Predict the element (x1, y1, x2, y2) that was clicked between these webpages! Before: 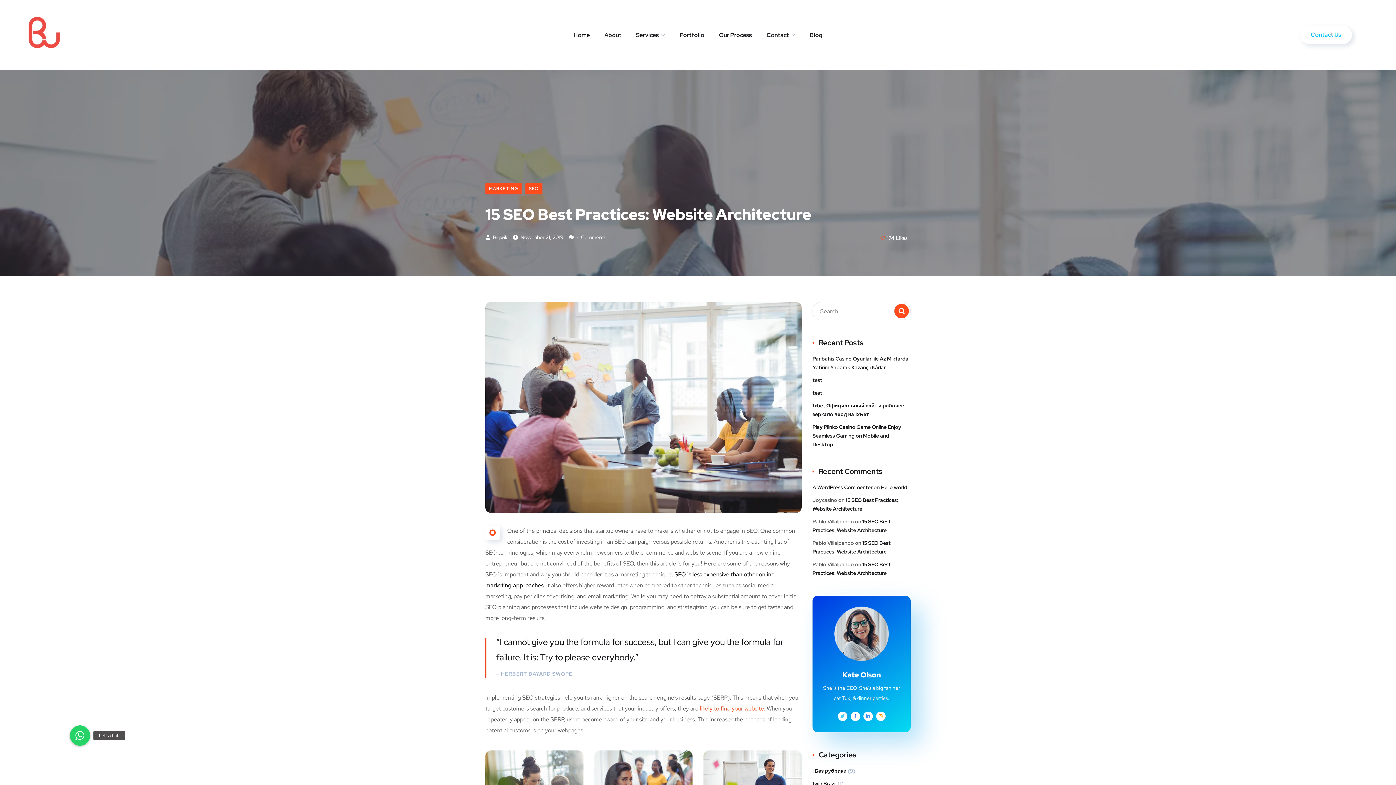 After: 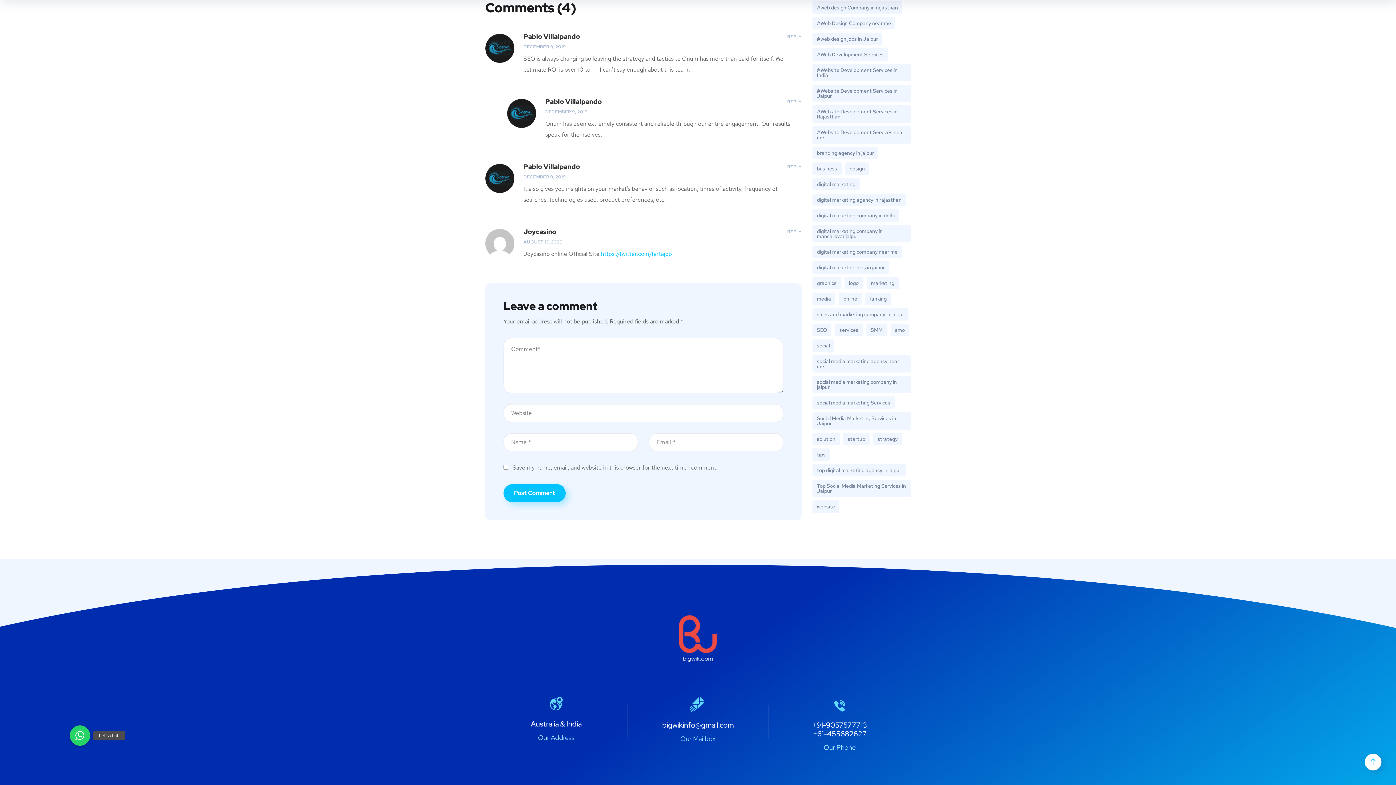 Action: label:  4 Comments bbox: (569, 234, 606, 240)